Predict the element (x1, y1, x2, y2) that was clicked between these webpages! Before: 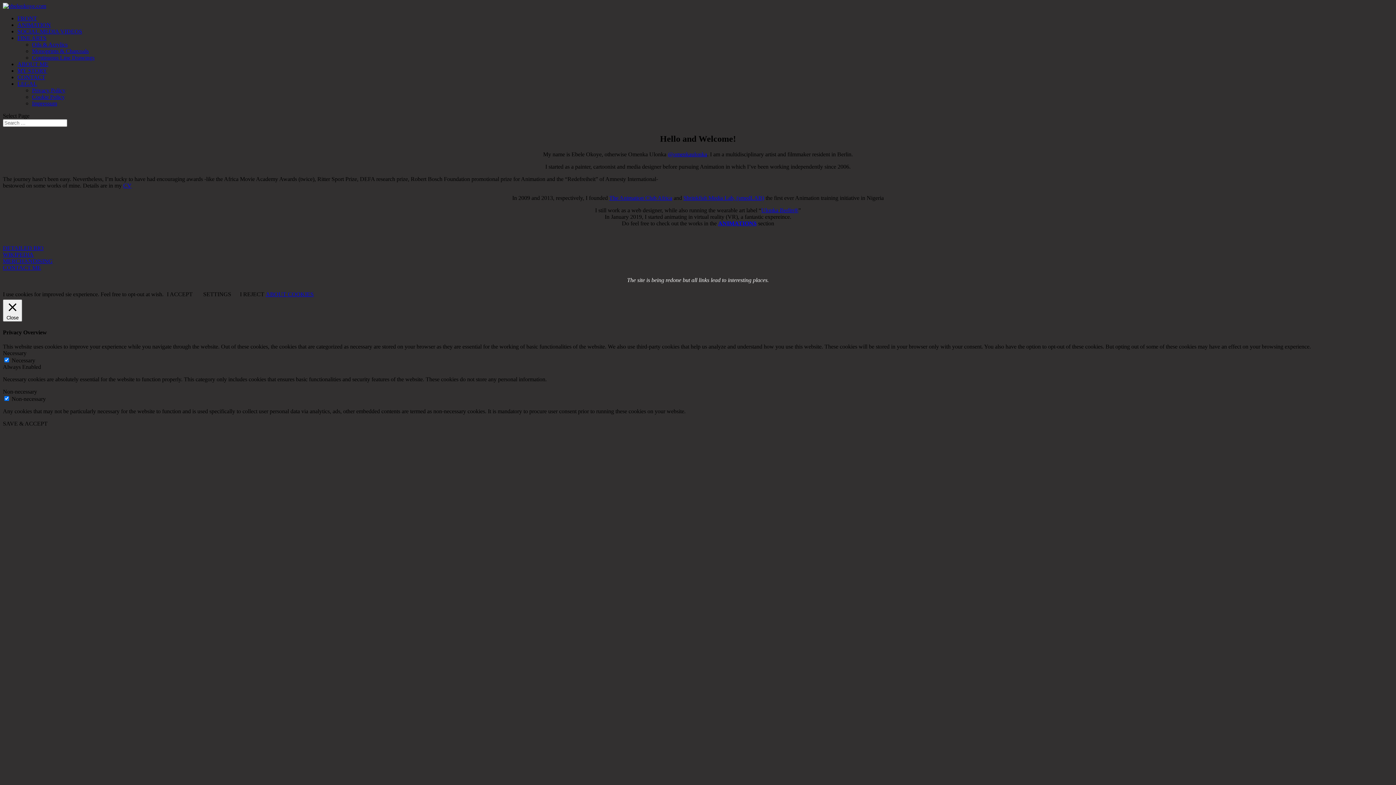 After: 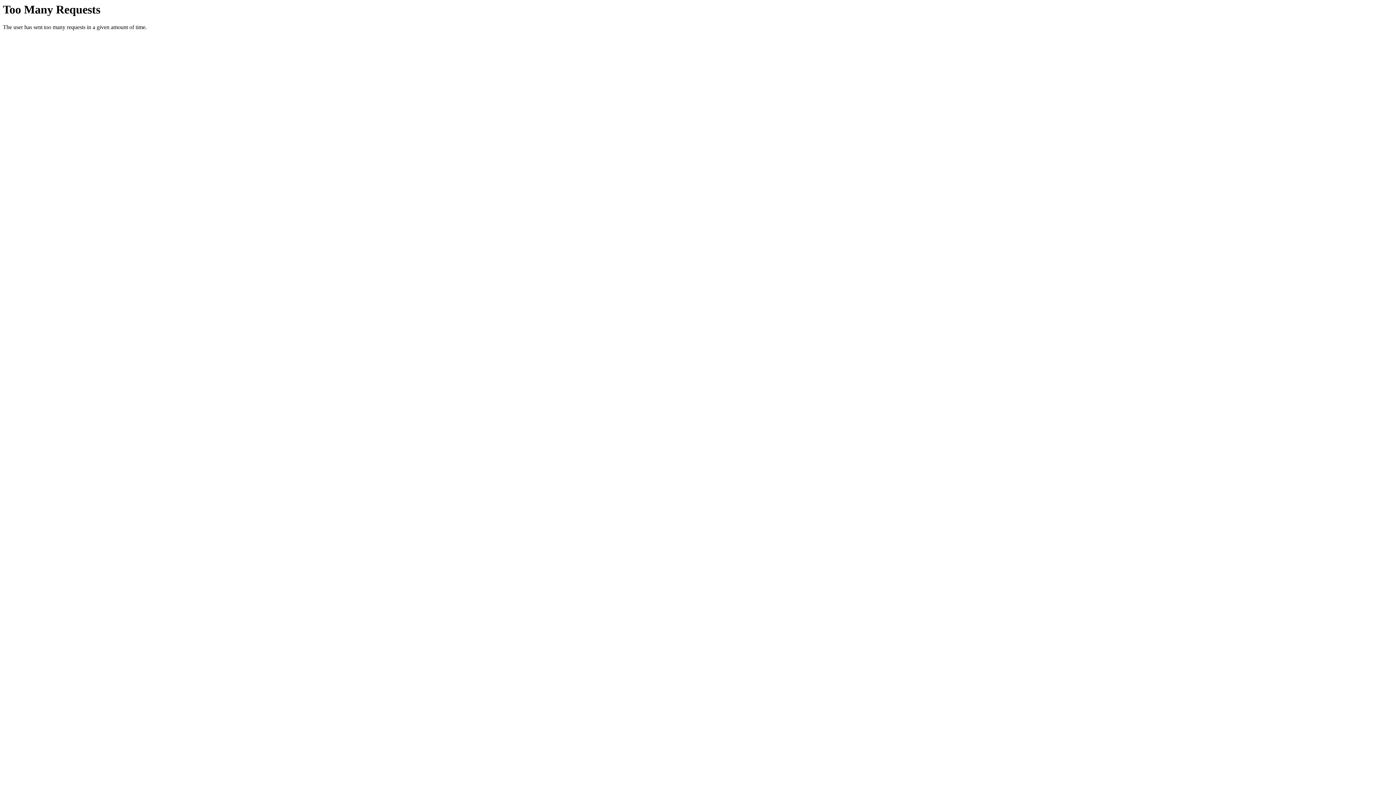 Action: label: Continuous Line Drawings bbox: (32, 54, 94, 60)